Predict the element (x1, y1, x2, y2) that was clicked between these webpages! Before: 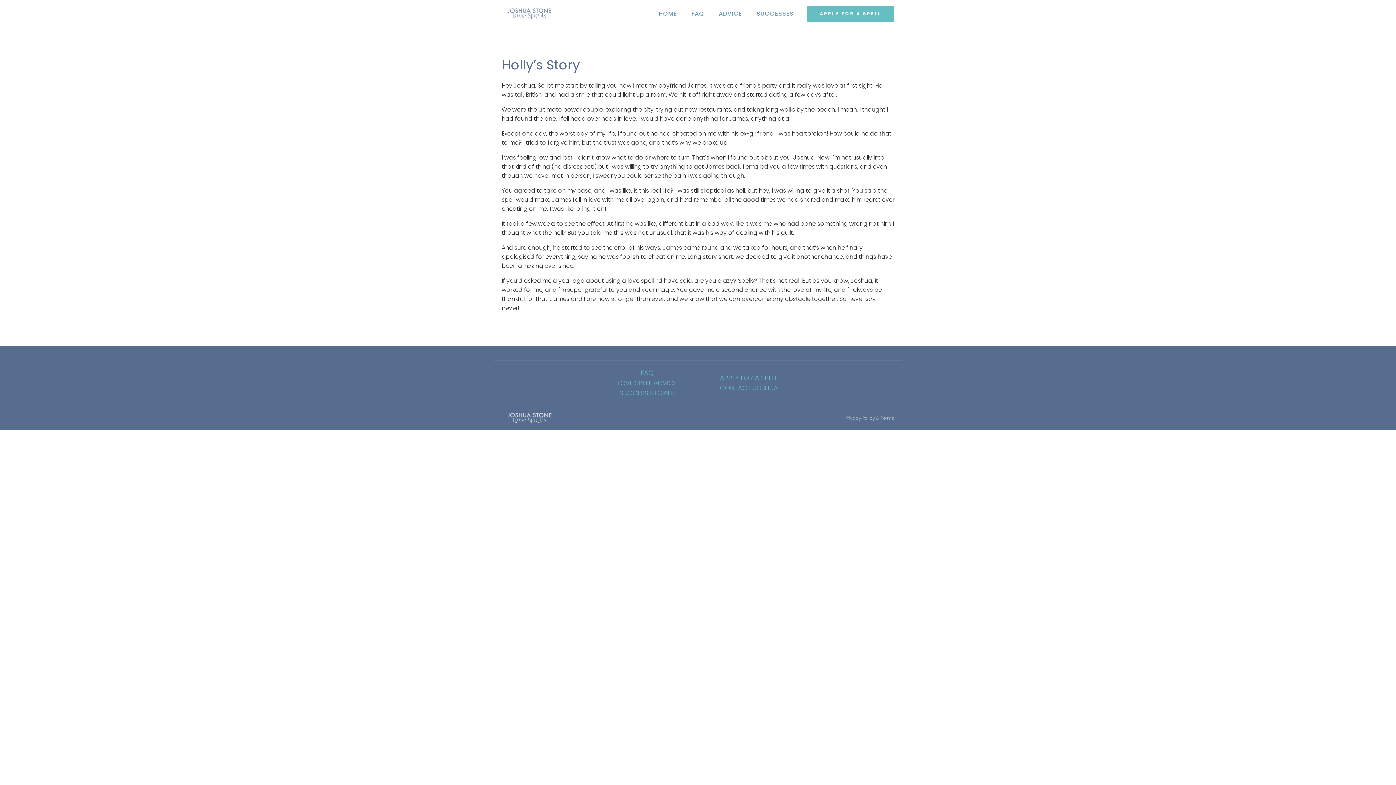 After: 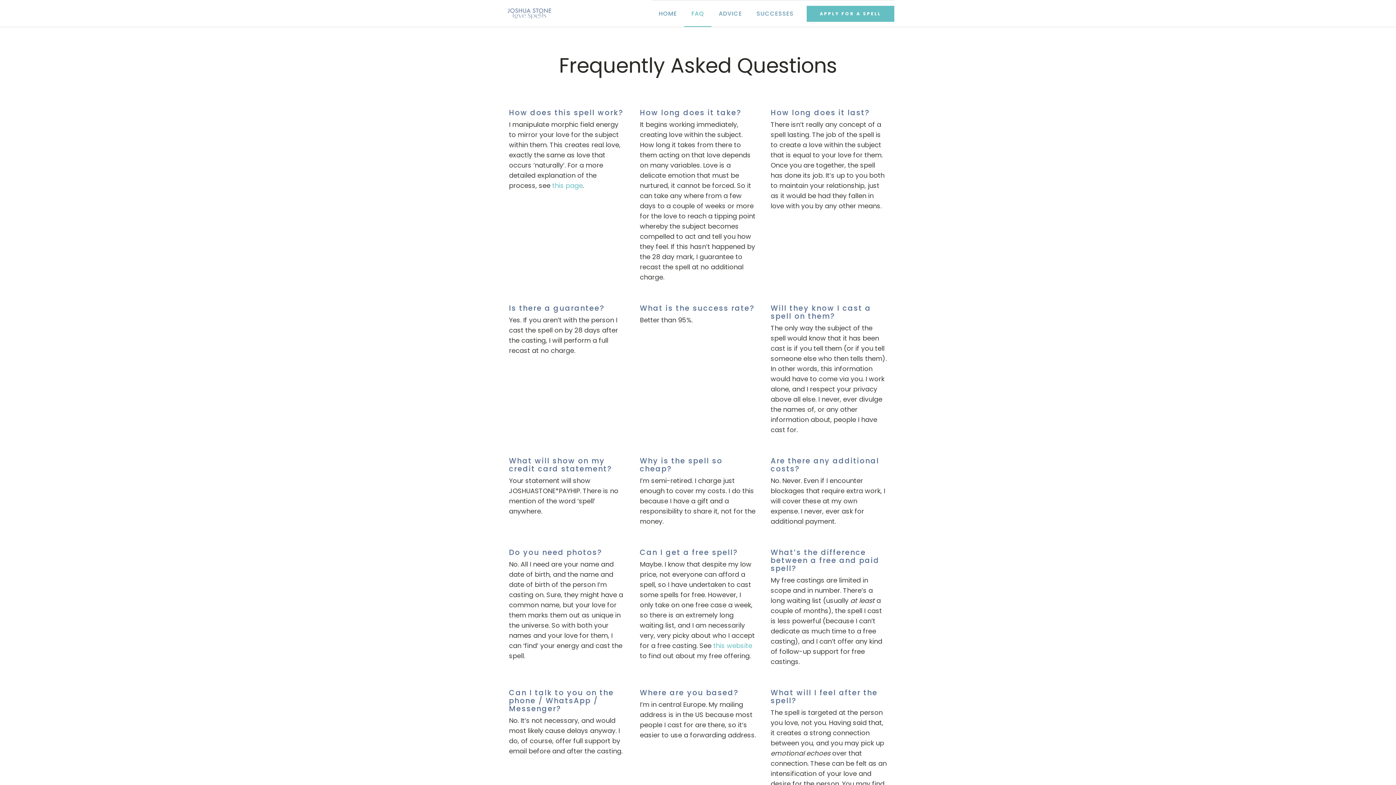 Action: label: FAQ bbox: (684, 0, 711, 26)